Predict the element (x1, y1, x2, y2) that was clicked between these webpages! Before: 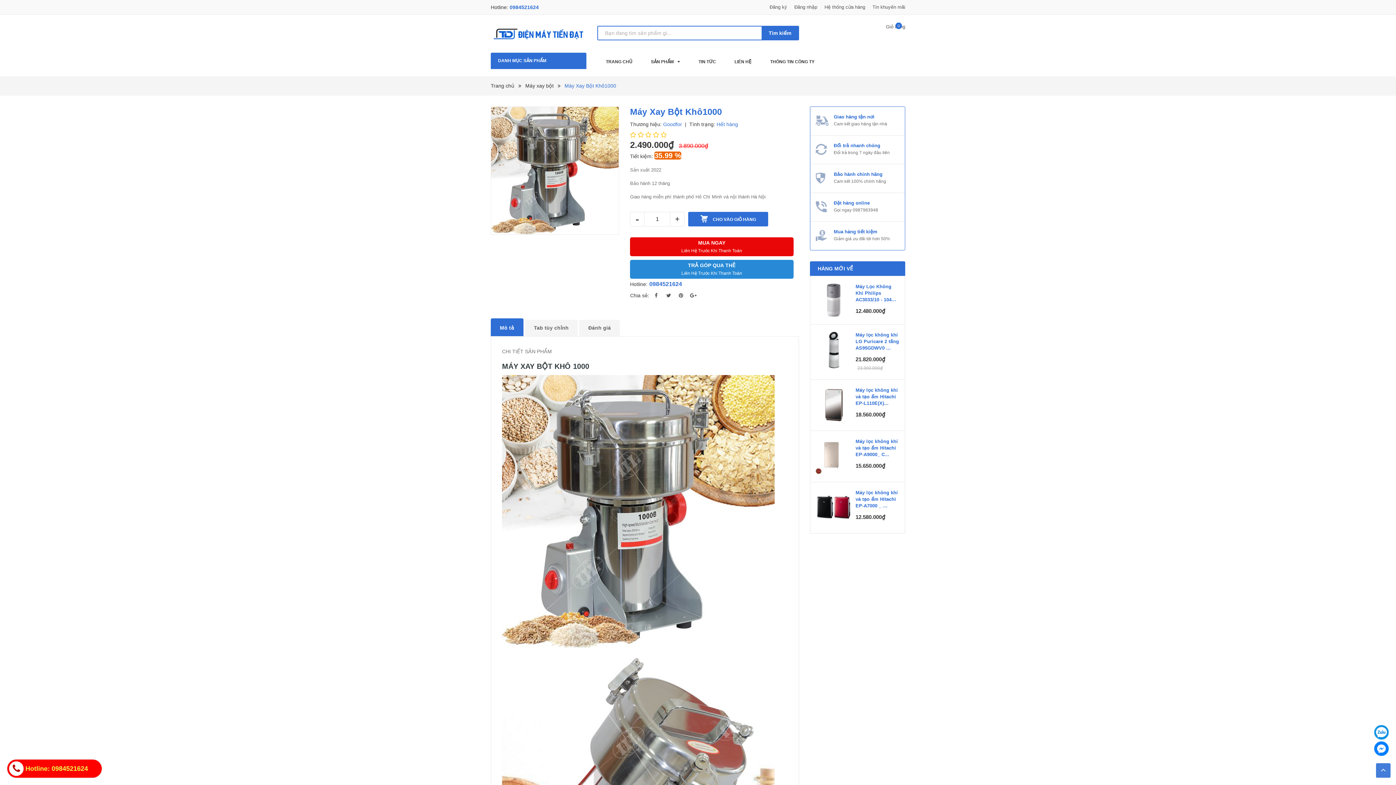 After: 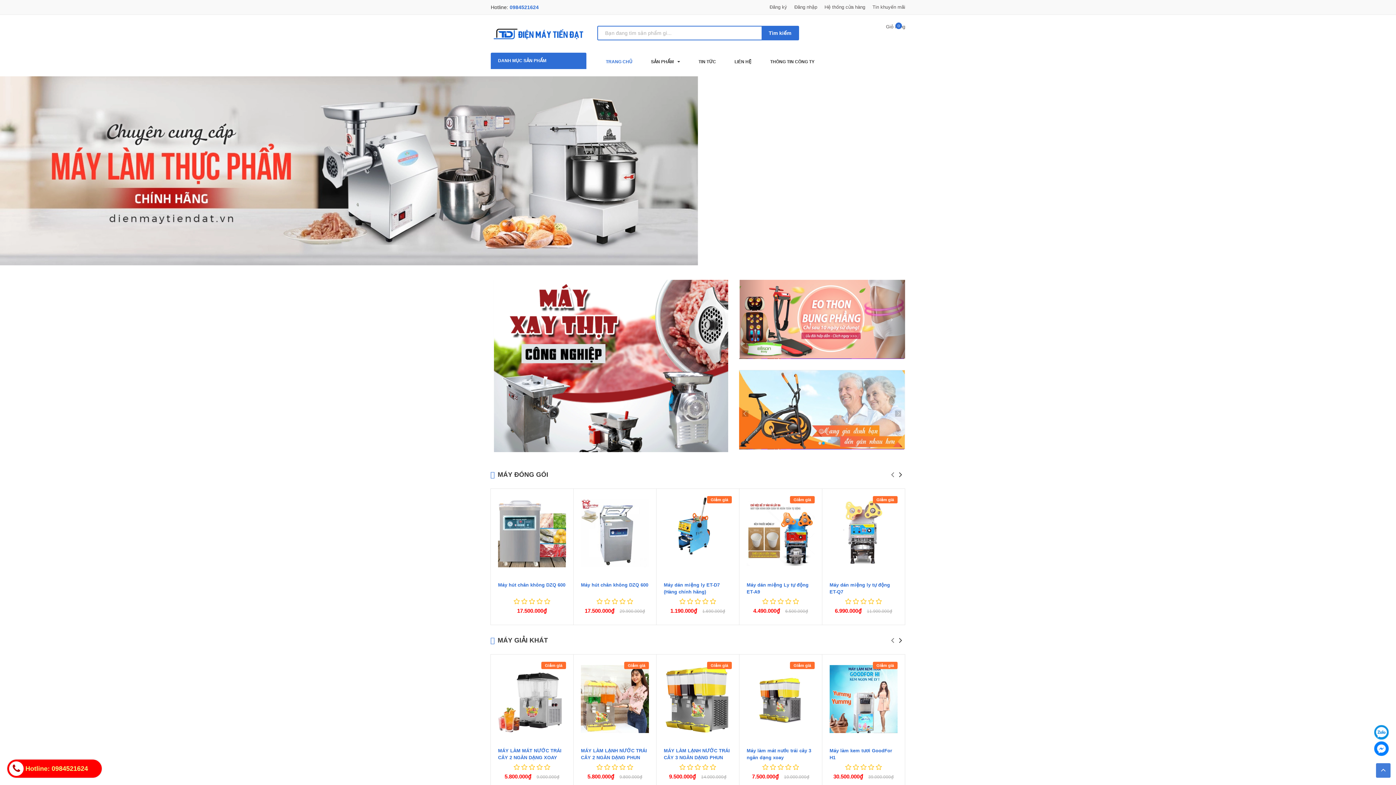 Action: bbox: (597, 52, 640, 70) label: TRANG CHỦ